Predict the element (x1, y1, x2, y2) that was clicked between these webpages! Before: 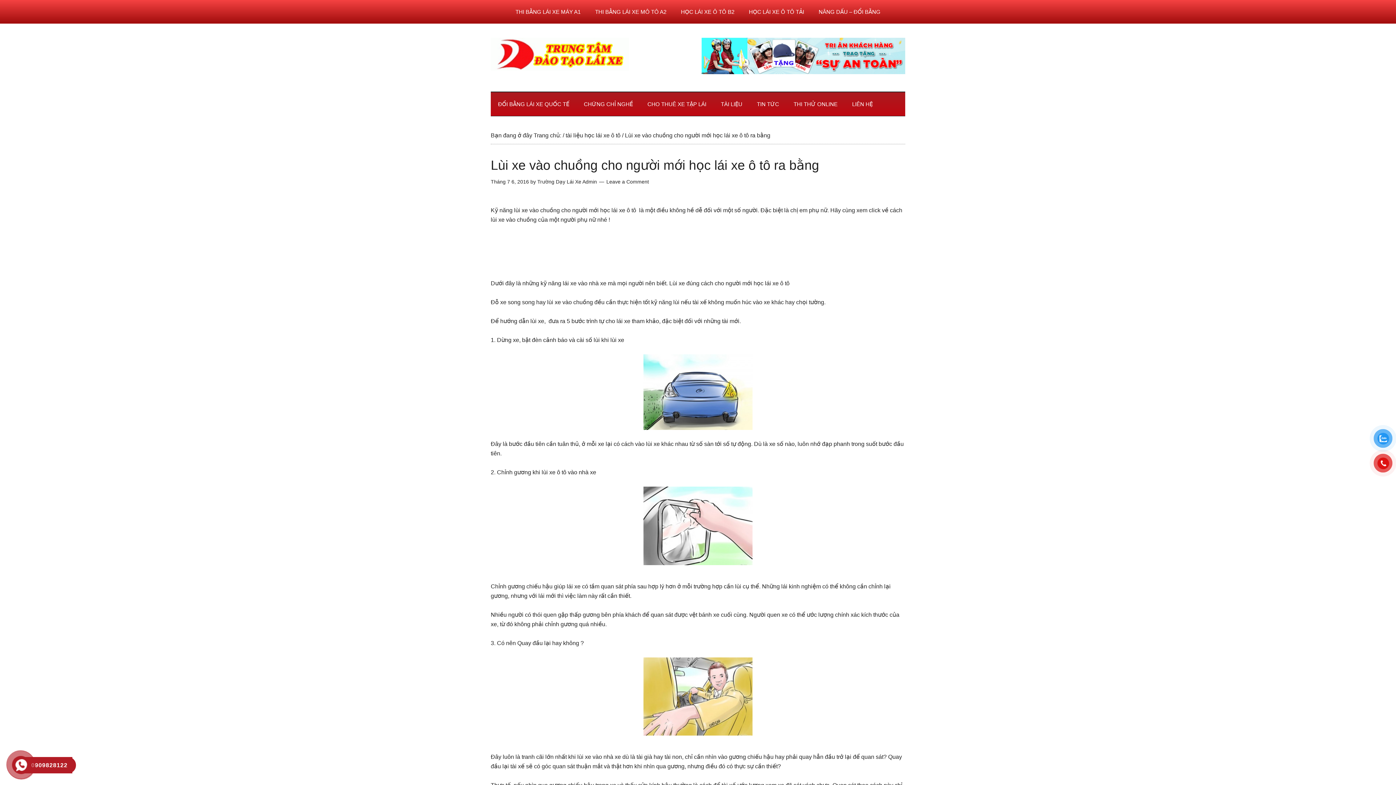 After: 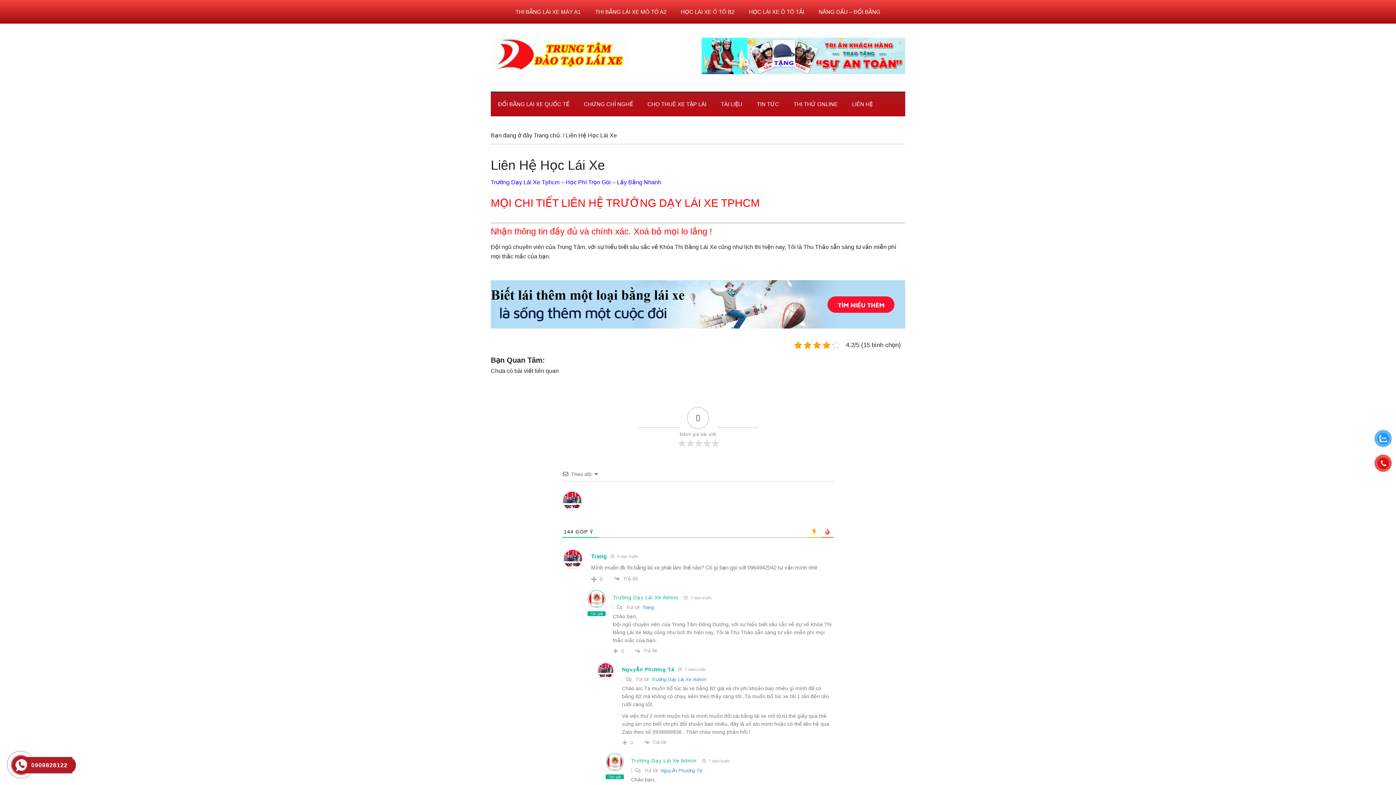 Action: label: LIÊN HỆ bbox: (845, 92, 880, 116)